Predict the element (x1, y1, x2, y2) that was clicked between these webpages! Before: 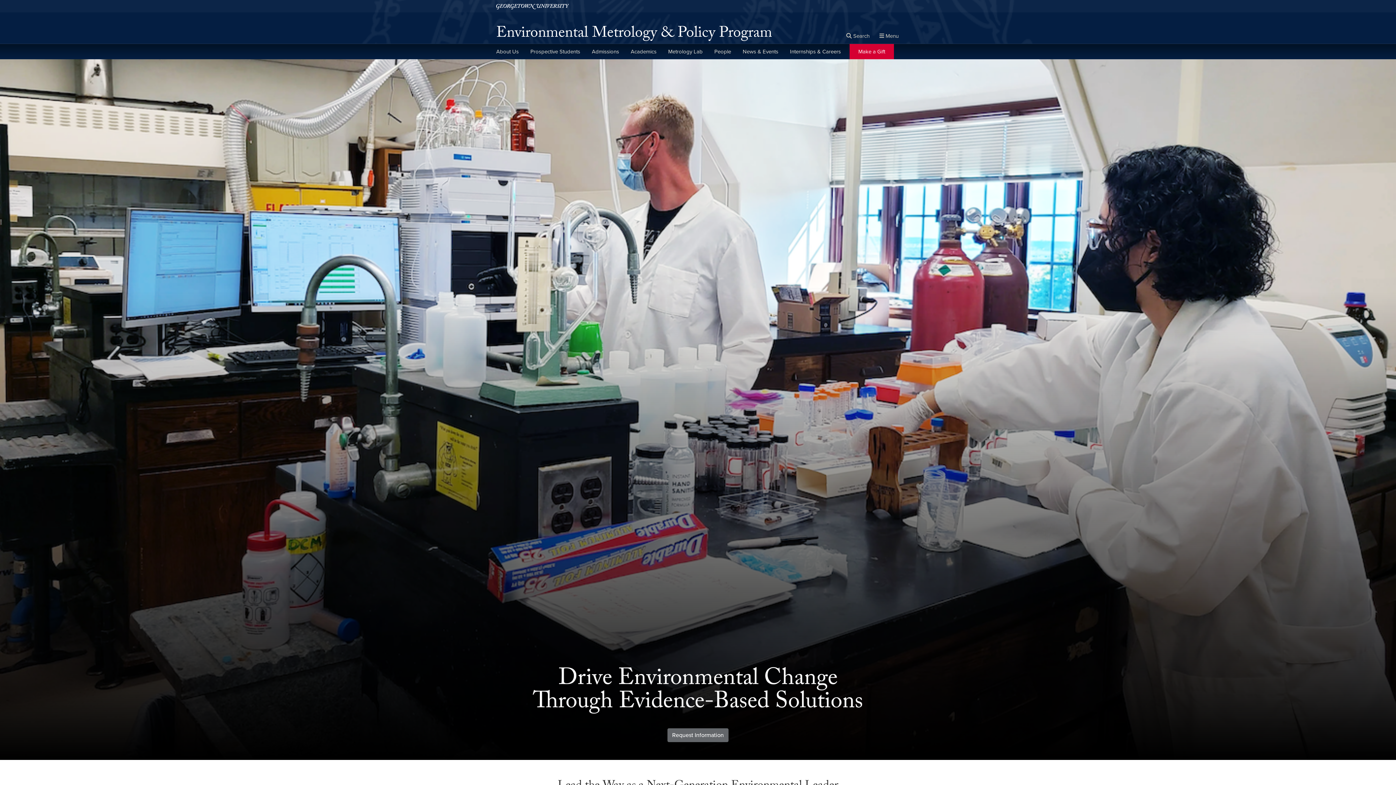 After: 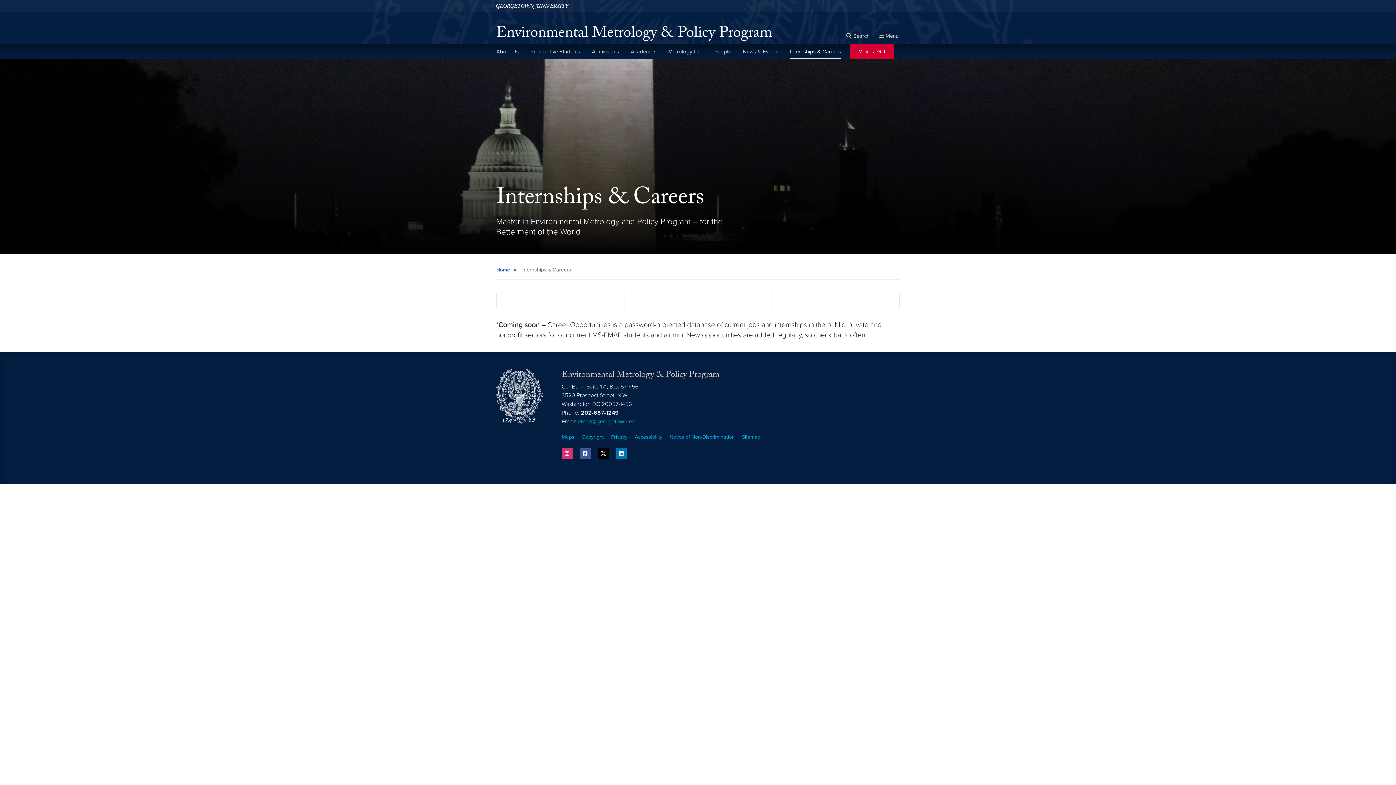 Action: bbox: (790, 44, 841, 59) label: Internships & Careers